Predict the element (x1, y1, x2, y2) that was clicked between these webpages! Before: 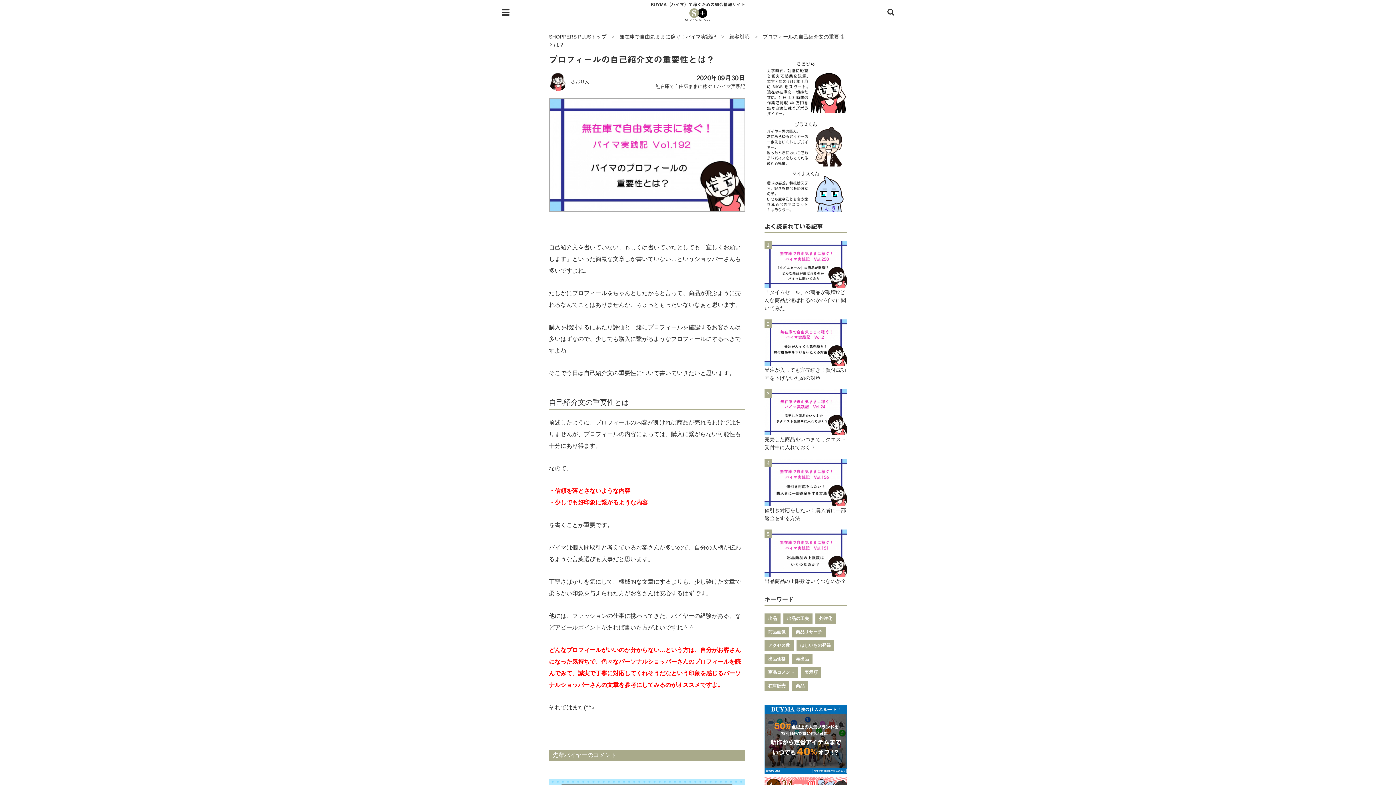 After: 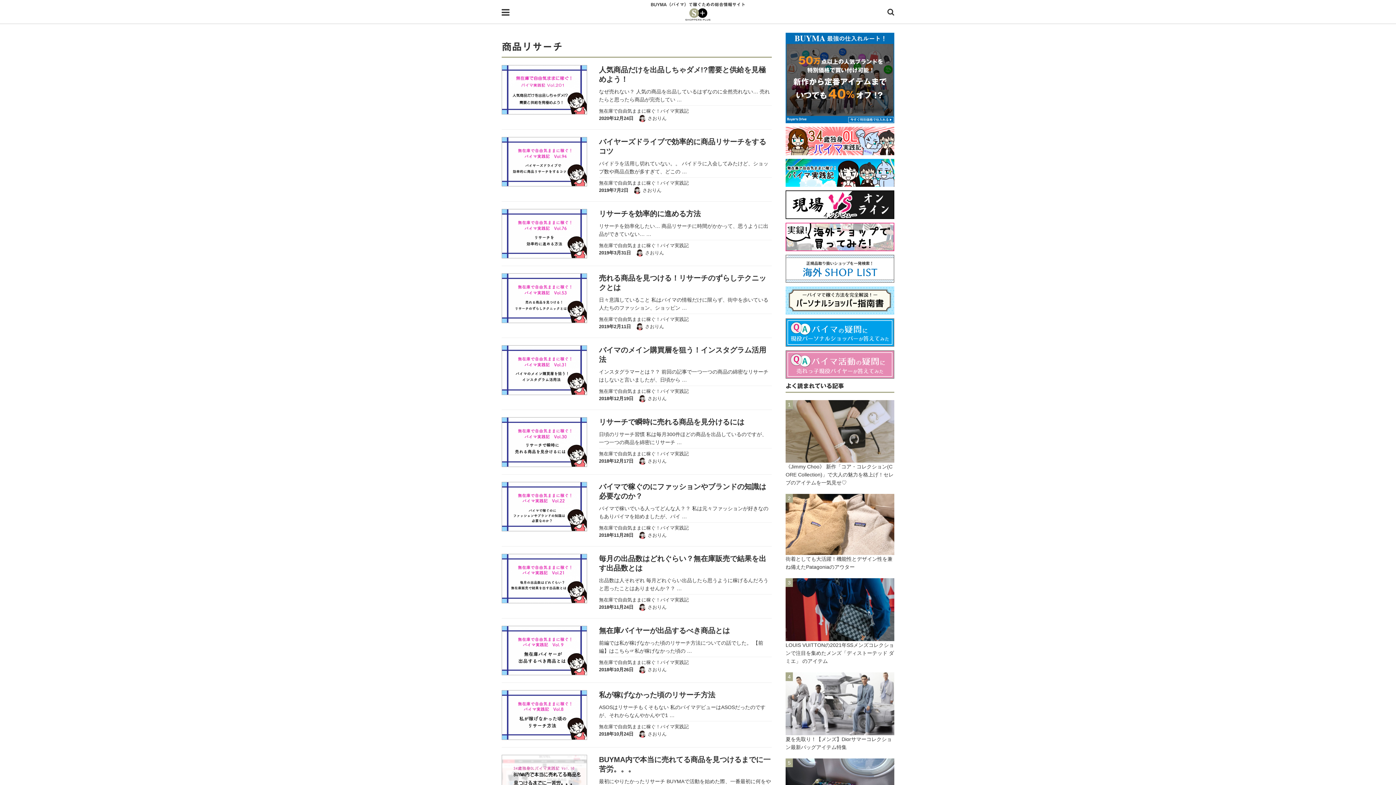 Action: label: 商品リサーチ (12個の項目) bbox: (792, 627, 825, 637)